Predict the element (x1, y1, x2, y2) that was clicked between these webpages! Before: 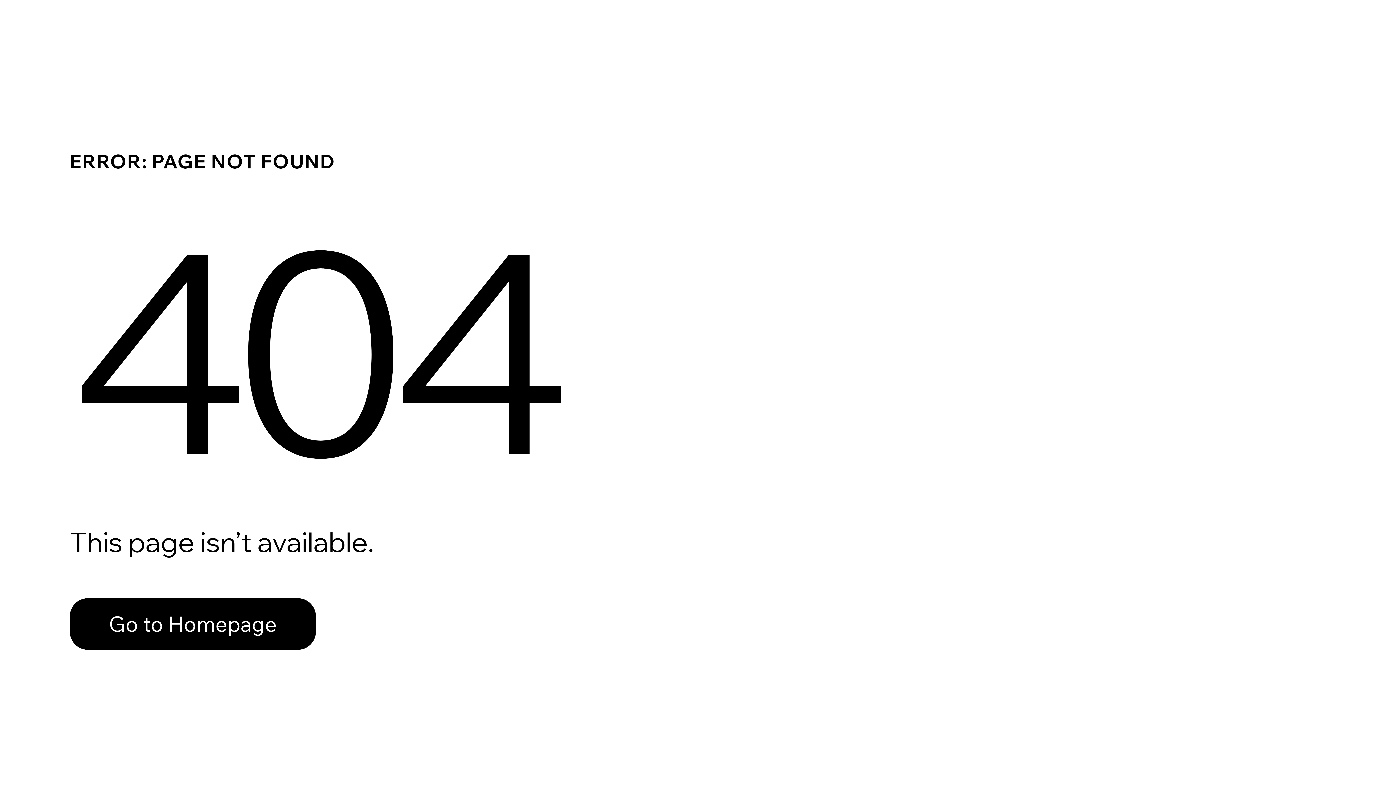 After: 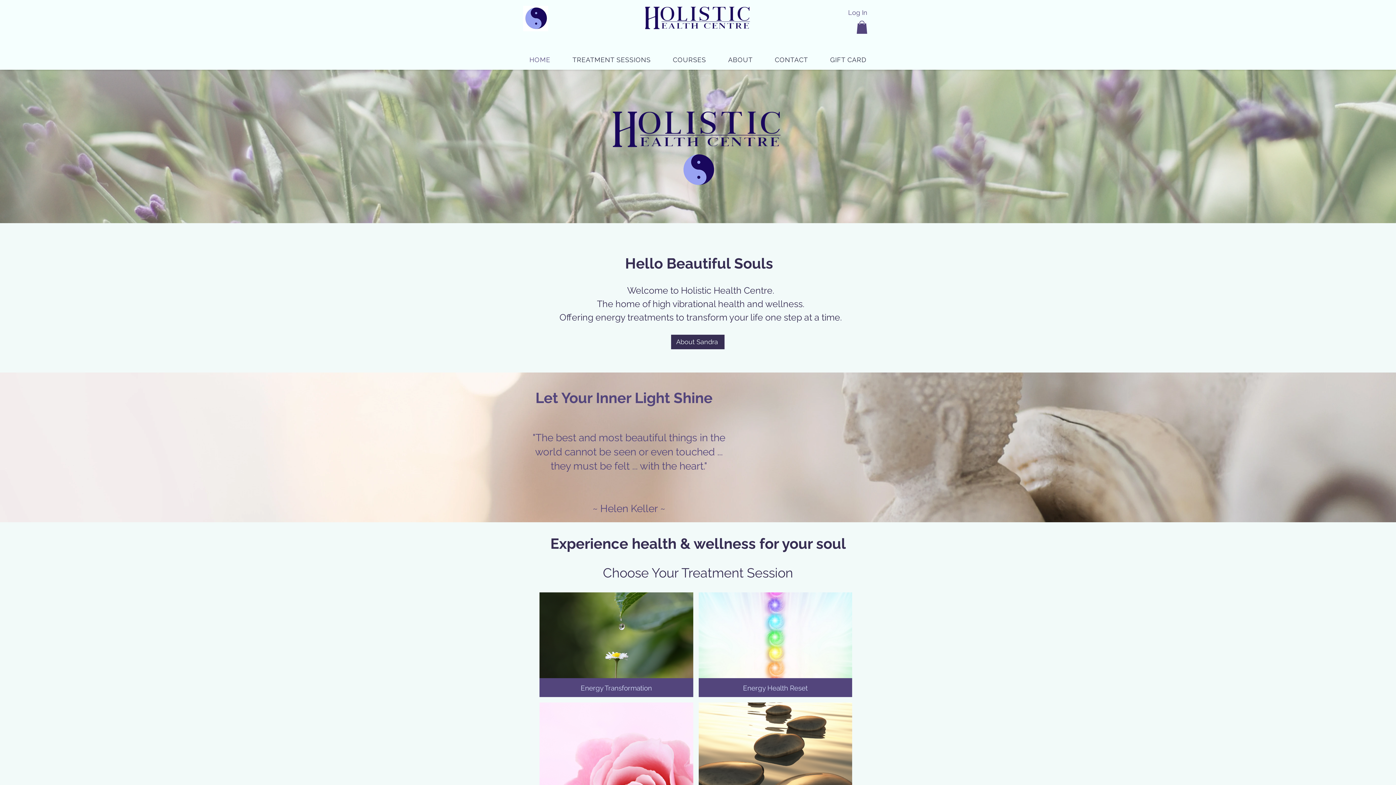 Action: bbox: (69, 582, 768, 659) label: Go to Homepage